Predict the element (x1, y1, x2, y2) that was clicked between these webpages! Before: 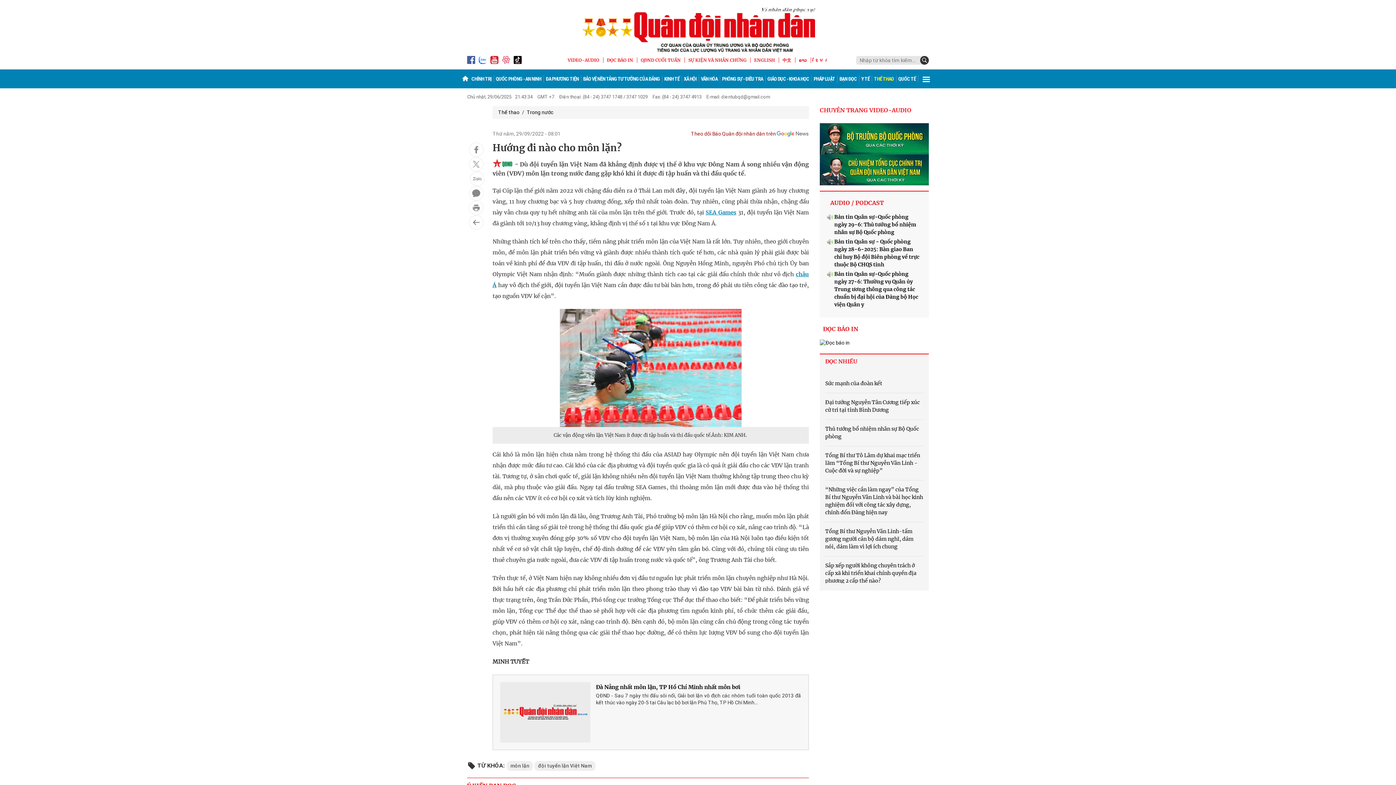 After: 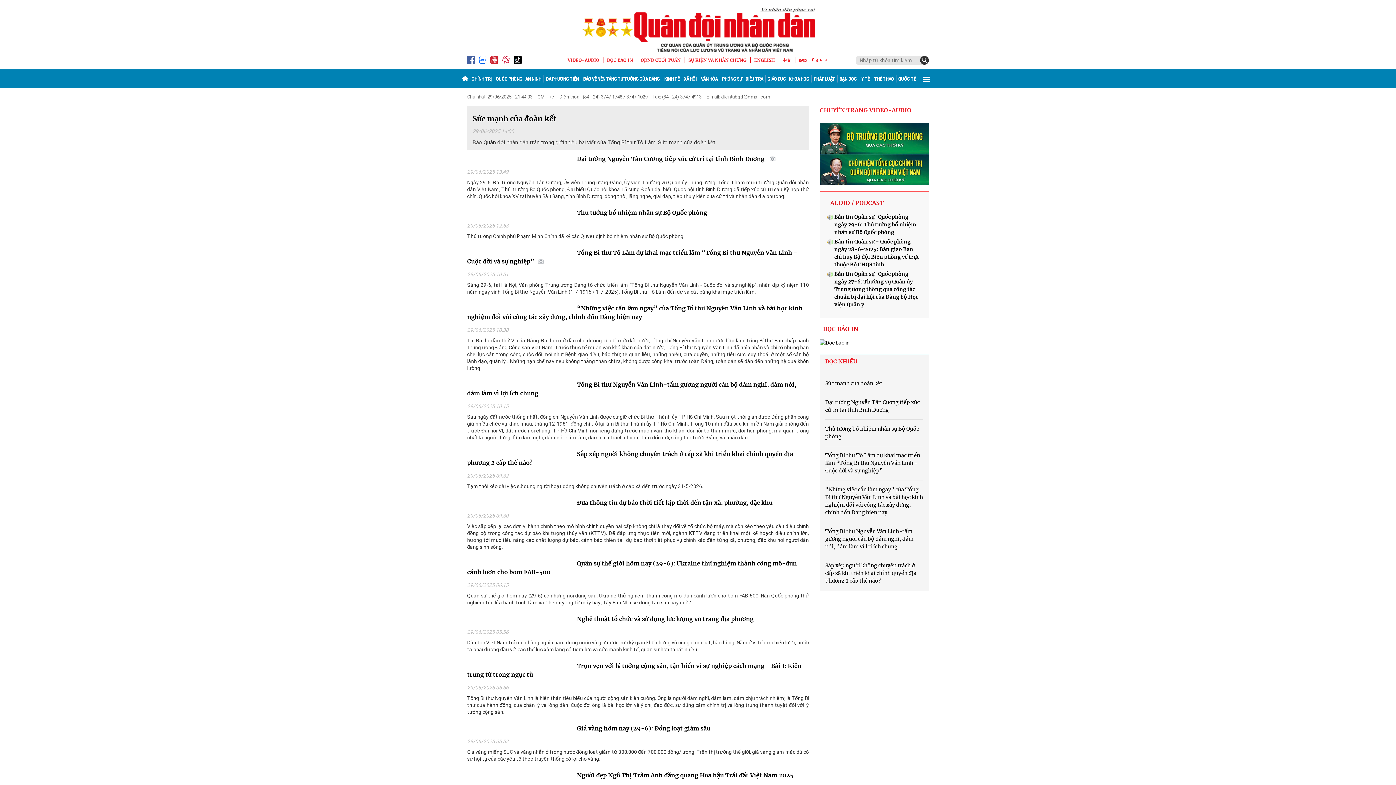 Action: bbox: (820, 354, 929, 372) label: ĐỌC NHIỀU